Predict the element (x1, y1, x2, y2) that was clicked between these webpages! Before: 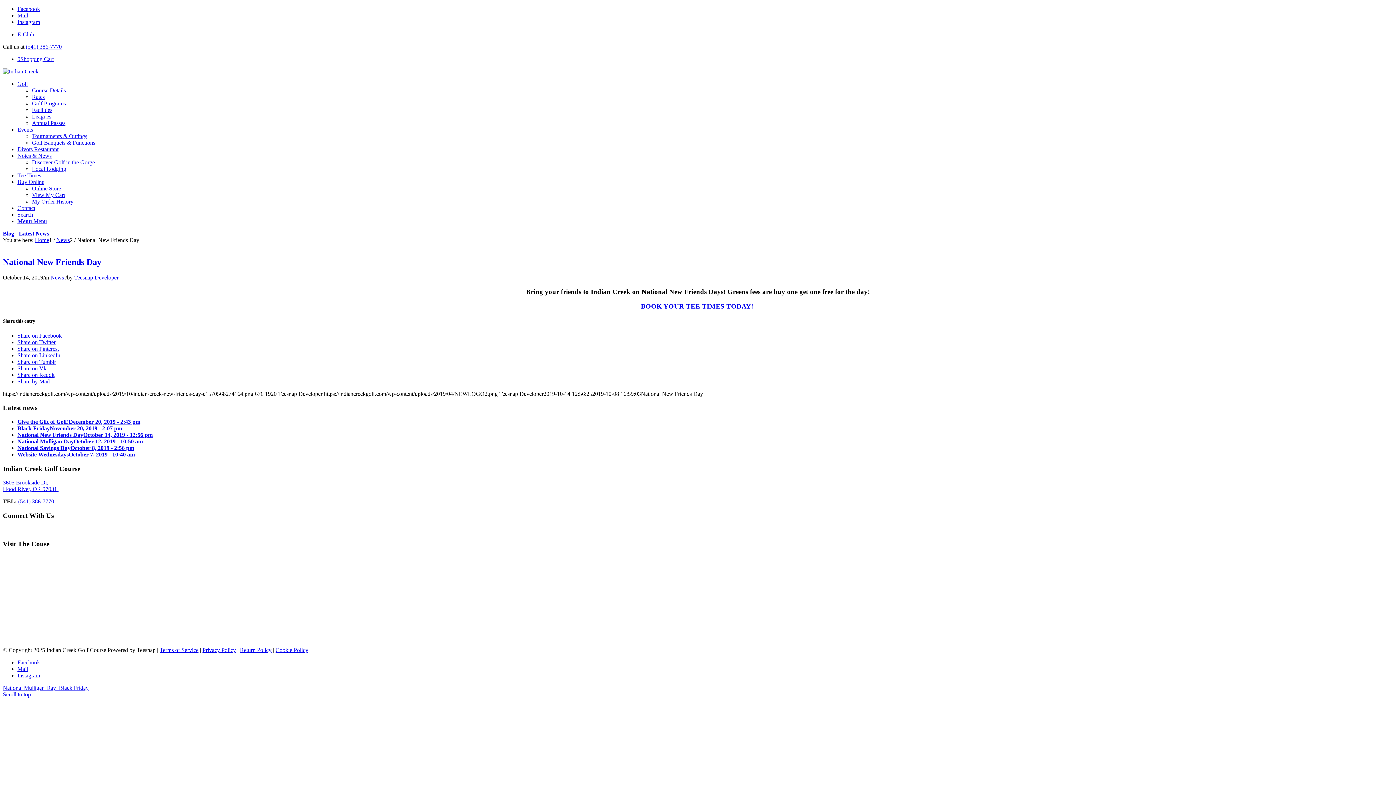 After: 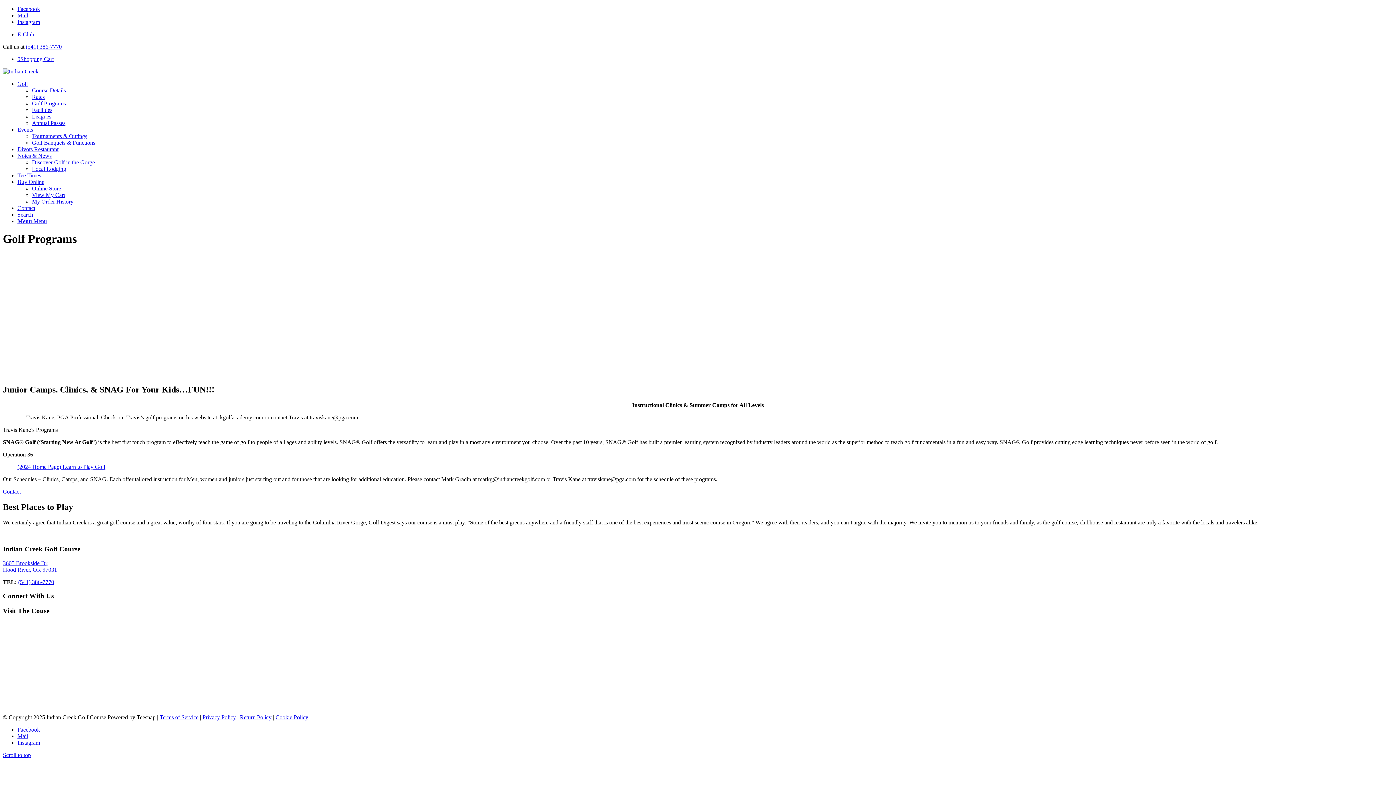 Action: label: Golf Programs bbox: (32, 100, 65, 106)